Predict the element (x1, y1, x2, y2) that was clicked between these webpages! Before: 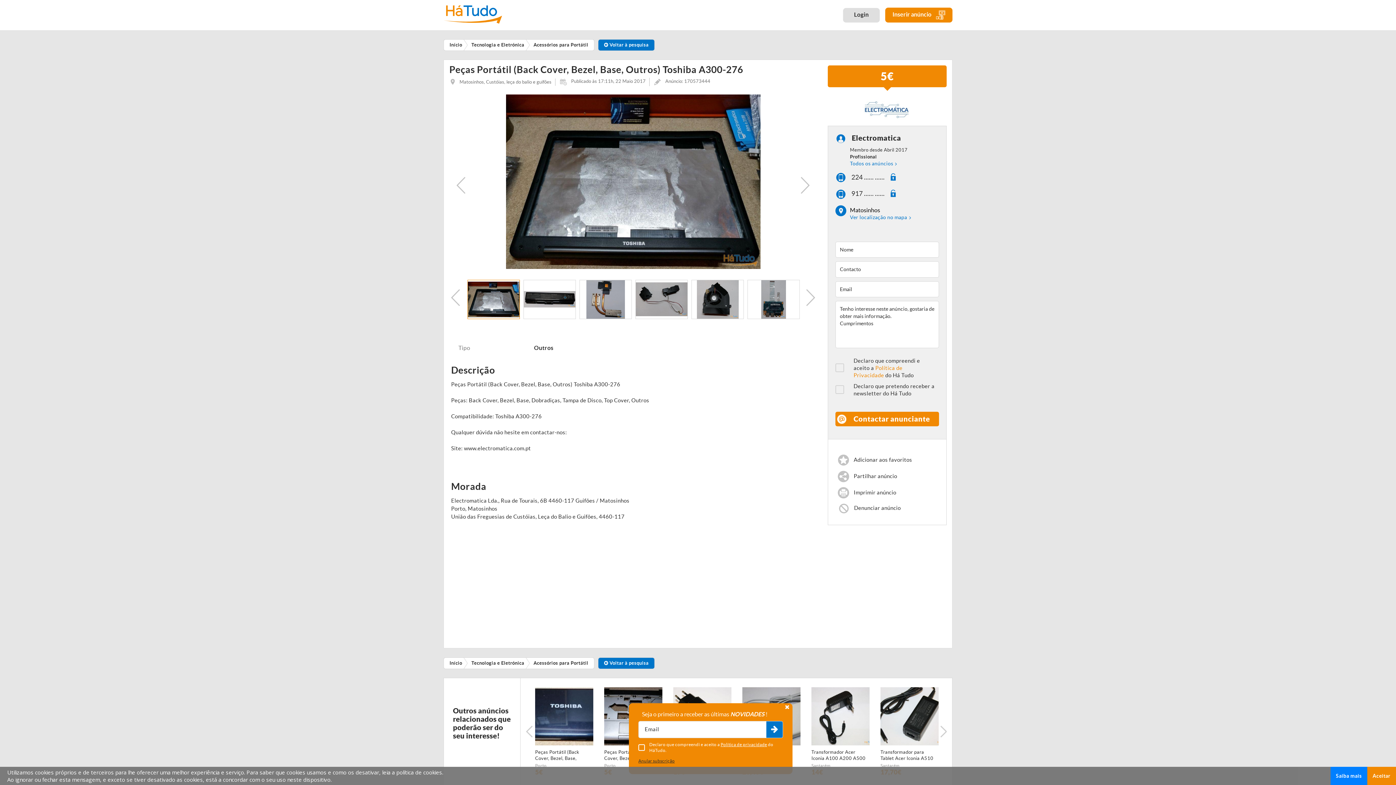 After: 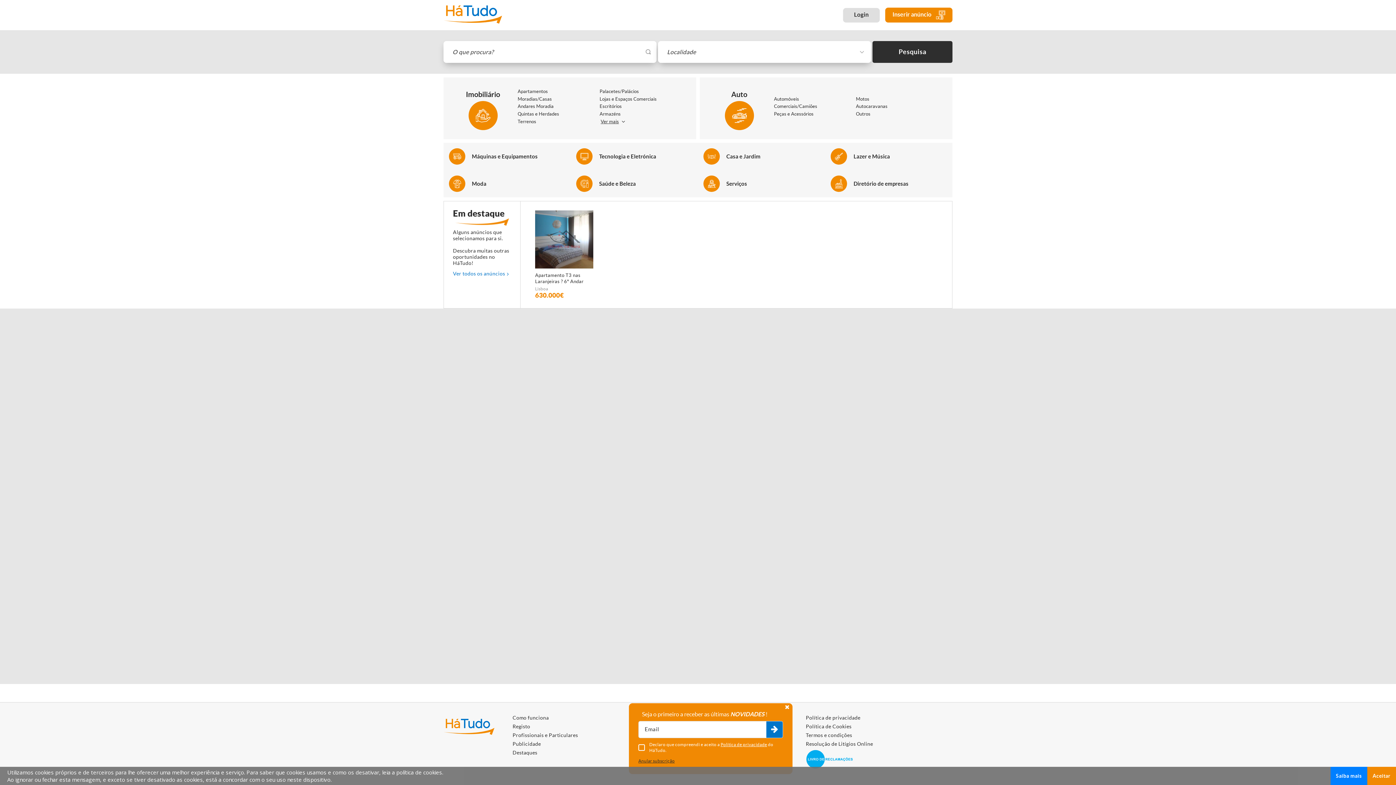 Action: label: Início bbox: (444, 658, 463, 669)